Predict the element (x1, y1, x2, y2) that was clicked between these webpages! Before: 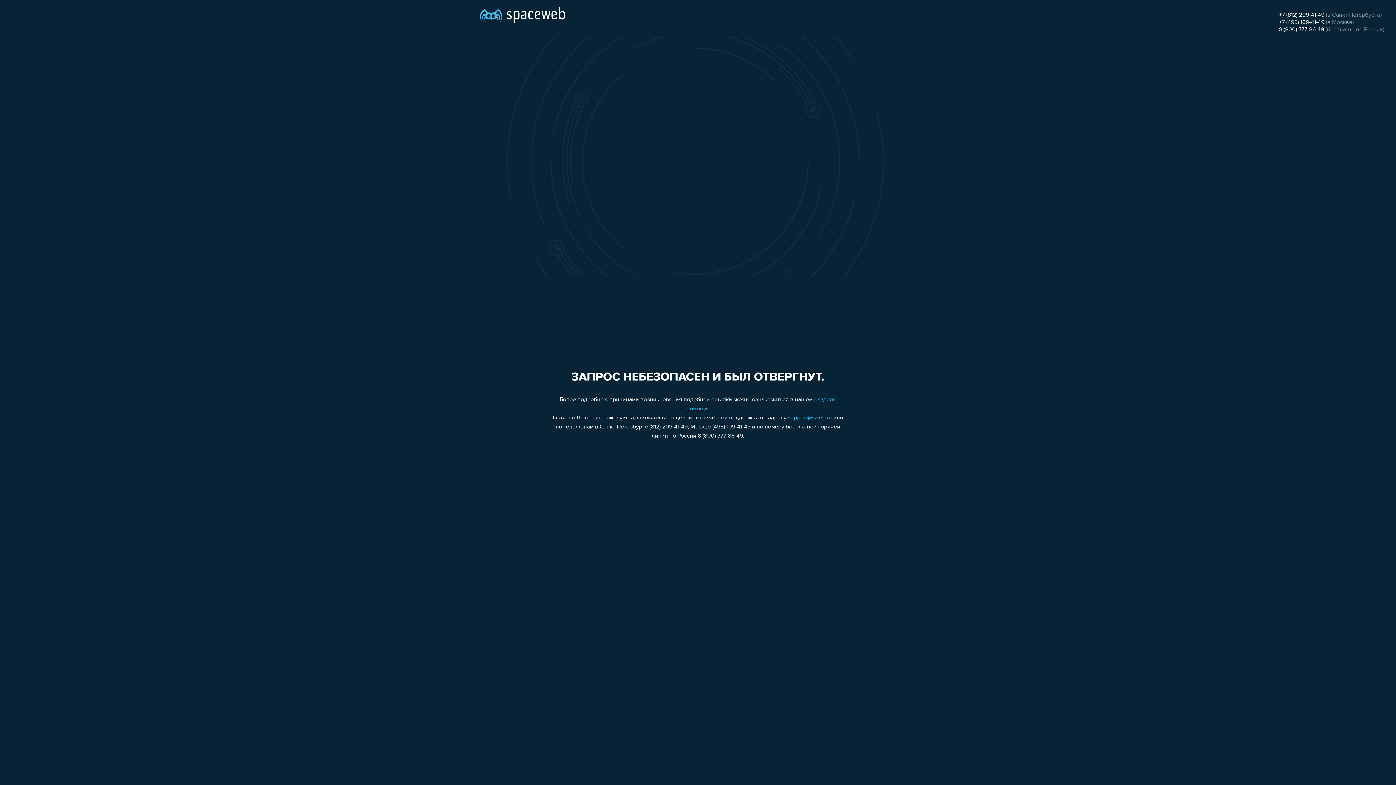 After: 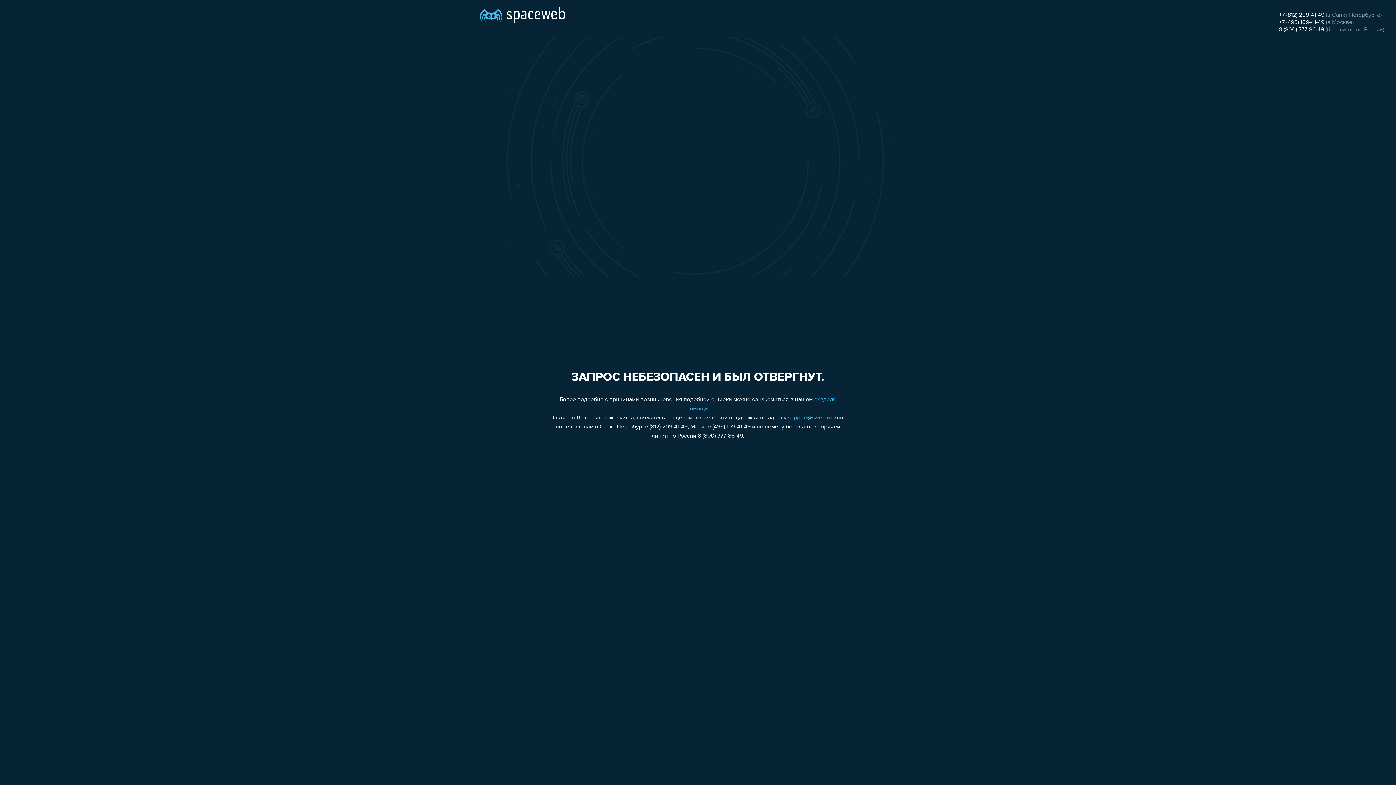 Action: bbox: (1279, 12, 1324, 18) label: +7 (812) 209-41-49